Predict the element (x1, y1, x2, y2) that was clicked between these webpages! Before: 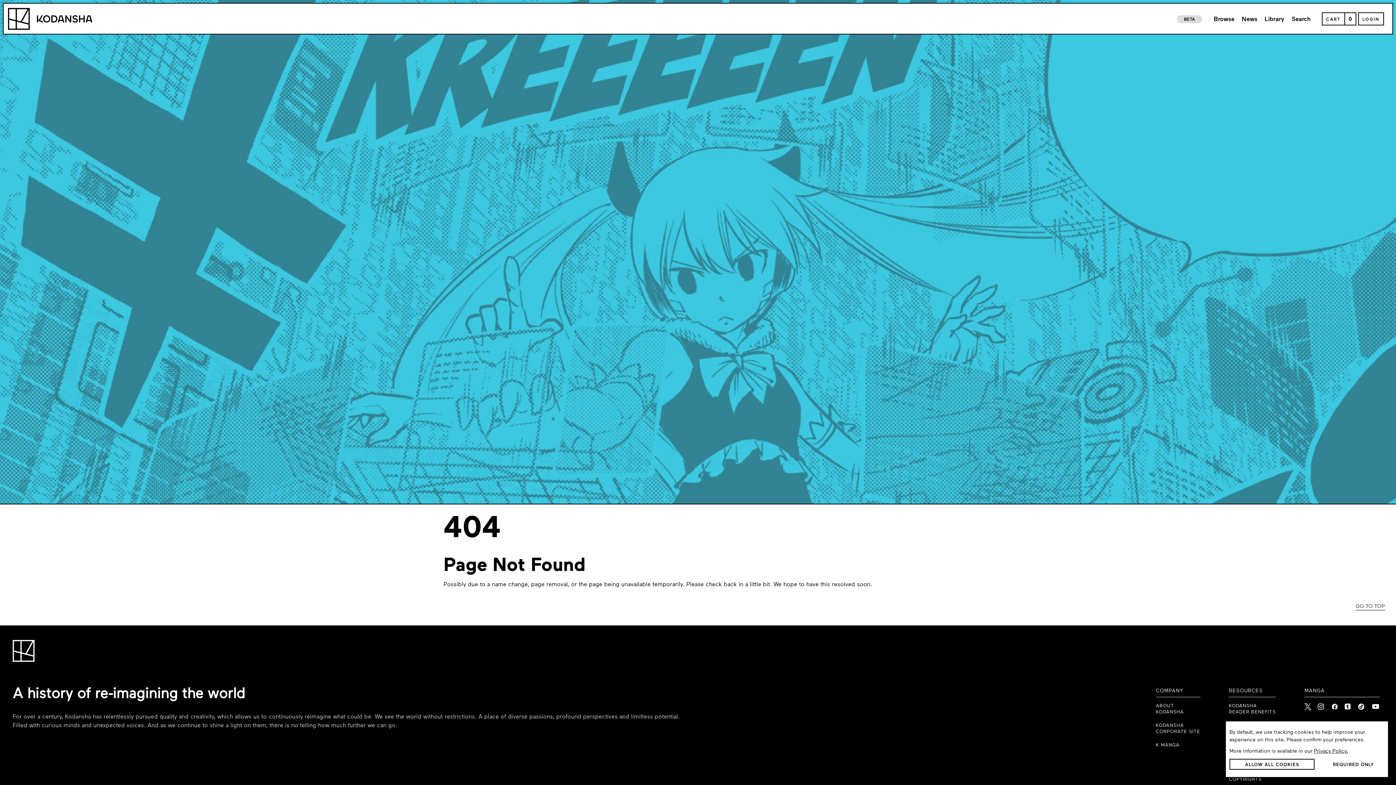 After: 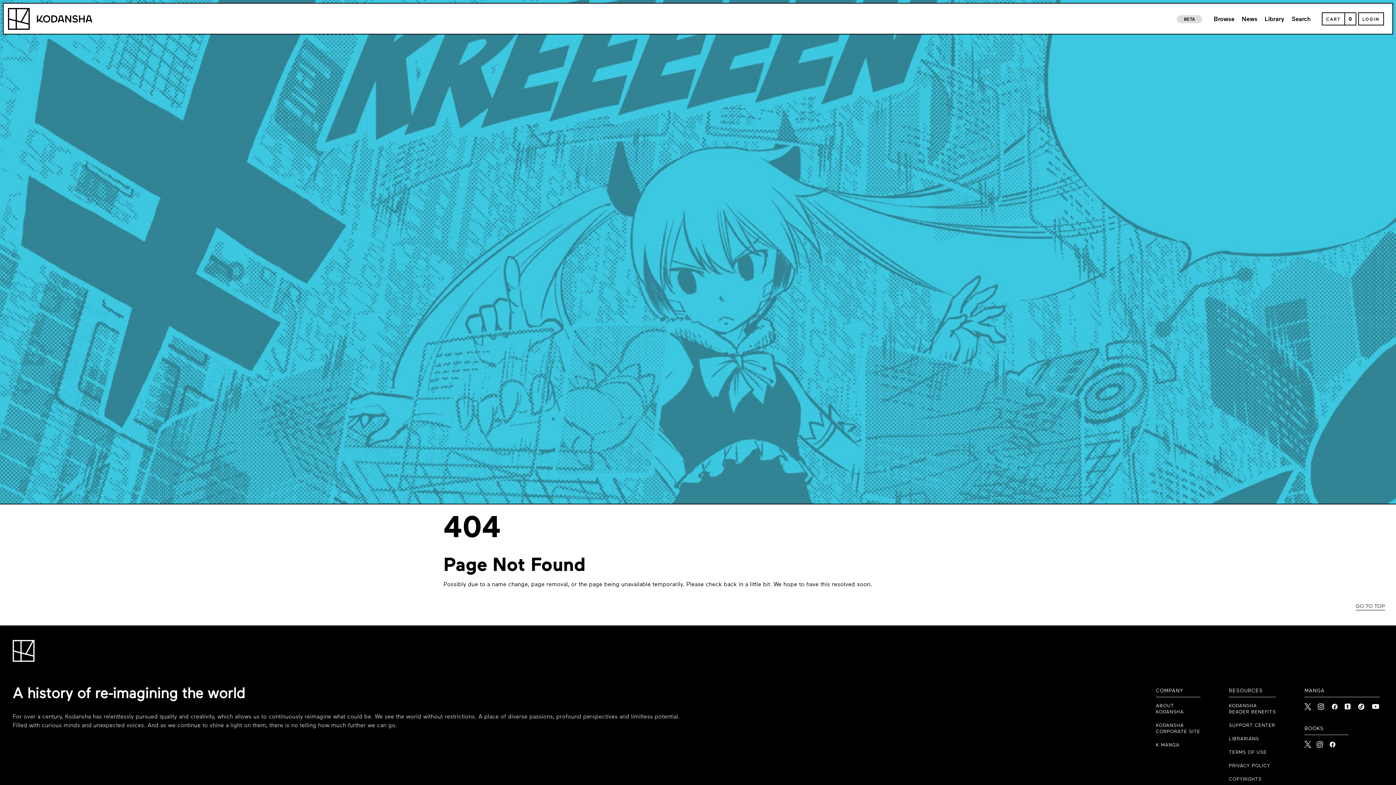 Action: bbox: (1322, 759, 1384, 770) label: Required Only